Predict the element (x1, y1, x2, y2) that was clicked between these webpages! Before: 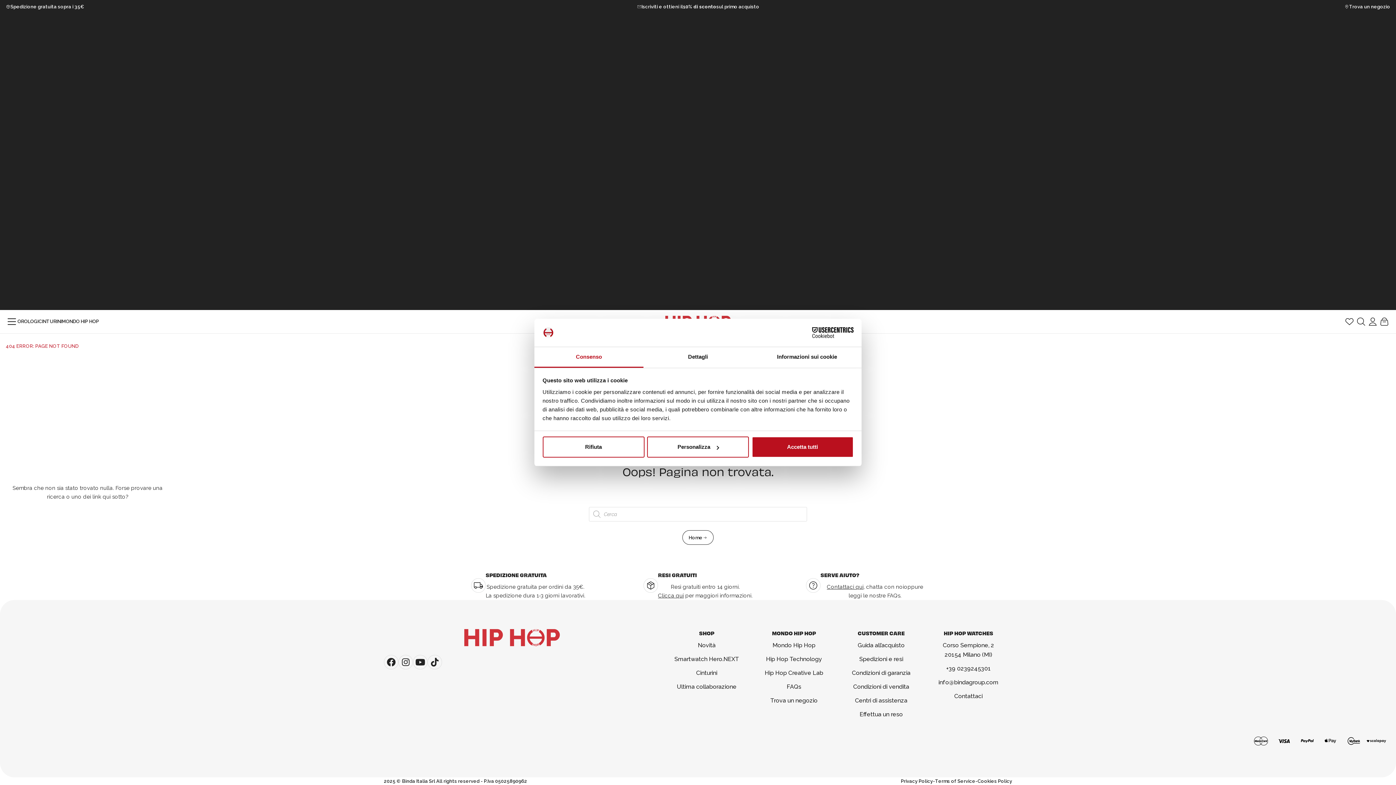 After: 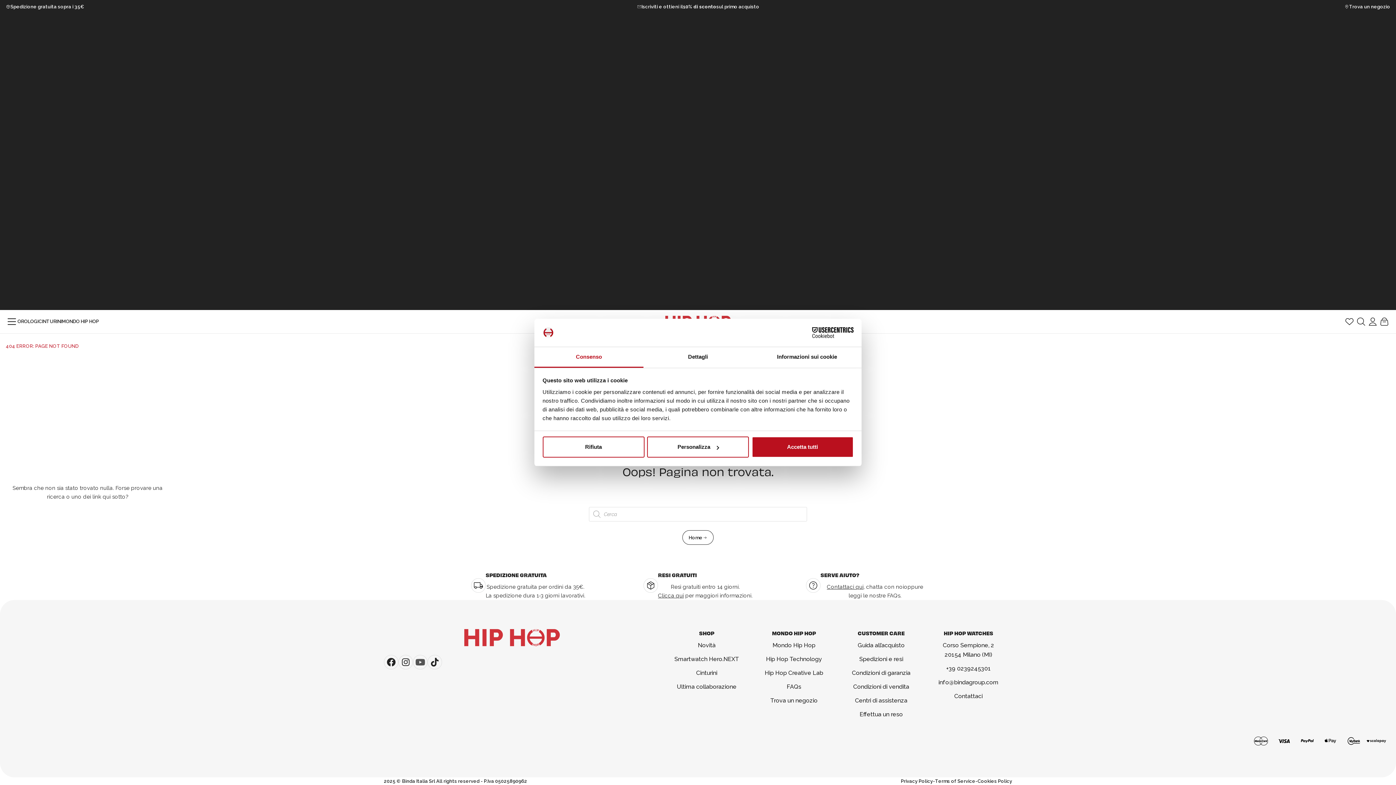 Action: bbox: (413, 655, 427, 669)